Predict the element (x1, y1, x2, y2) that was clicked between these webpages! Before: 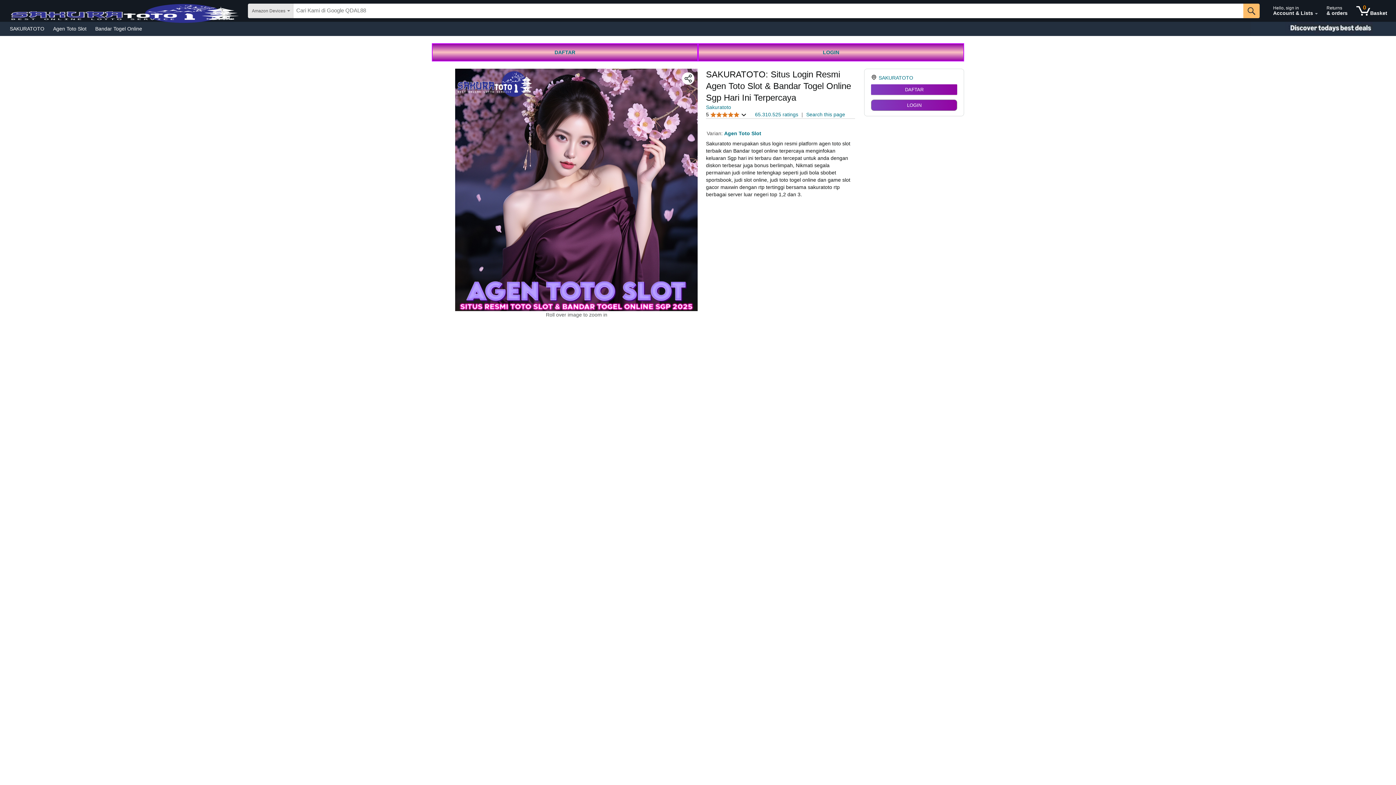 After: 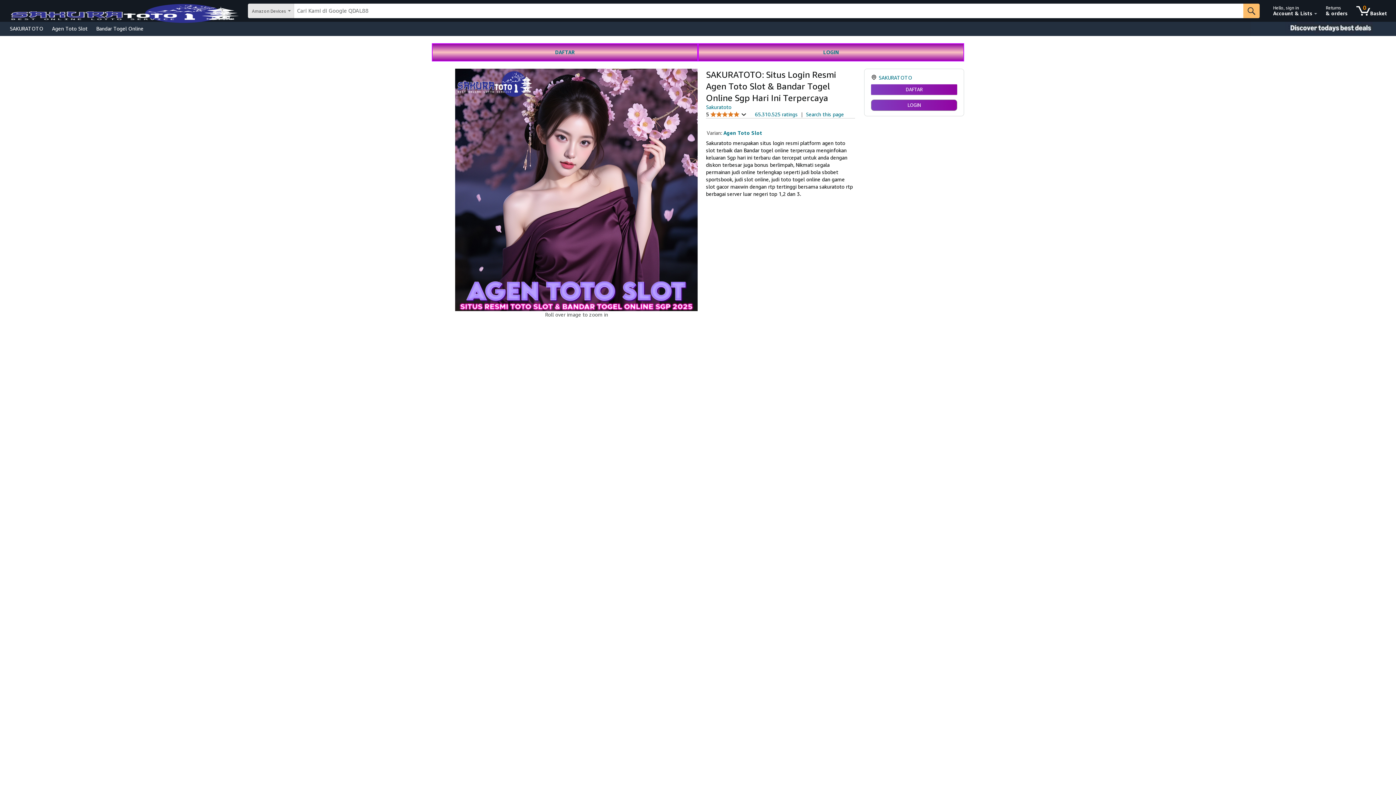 Action: label: Bandar Togel Online bbox: (90, 23, 146, 33)